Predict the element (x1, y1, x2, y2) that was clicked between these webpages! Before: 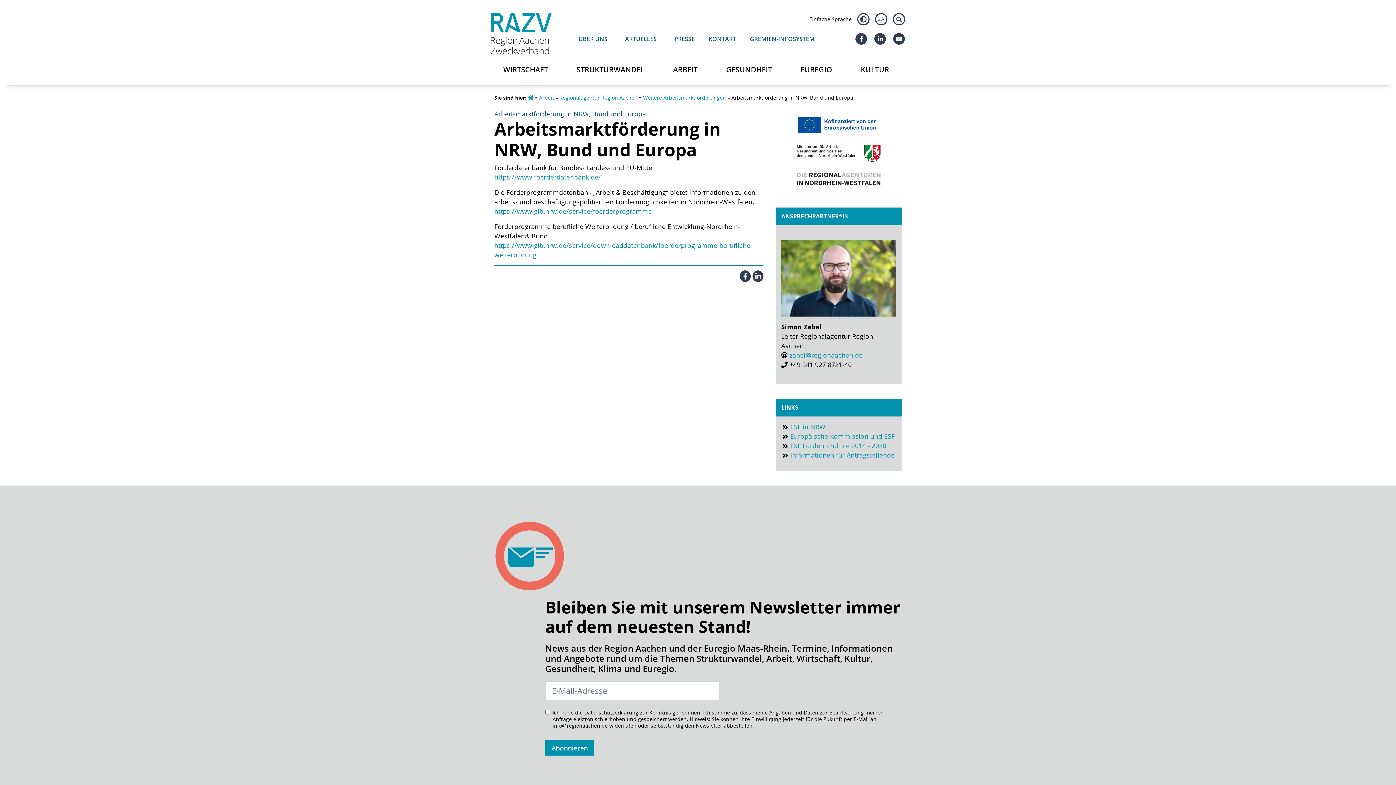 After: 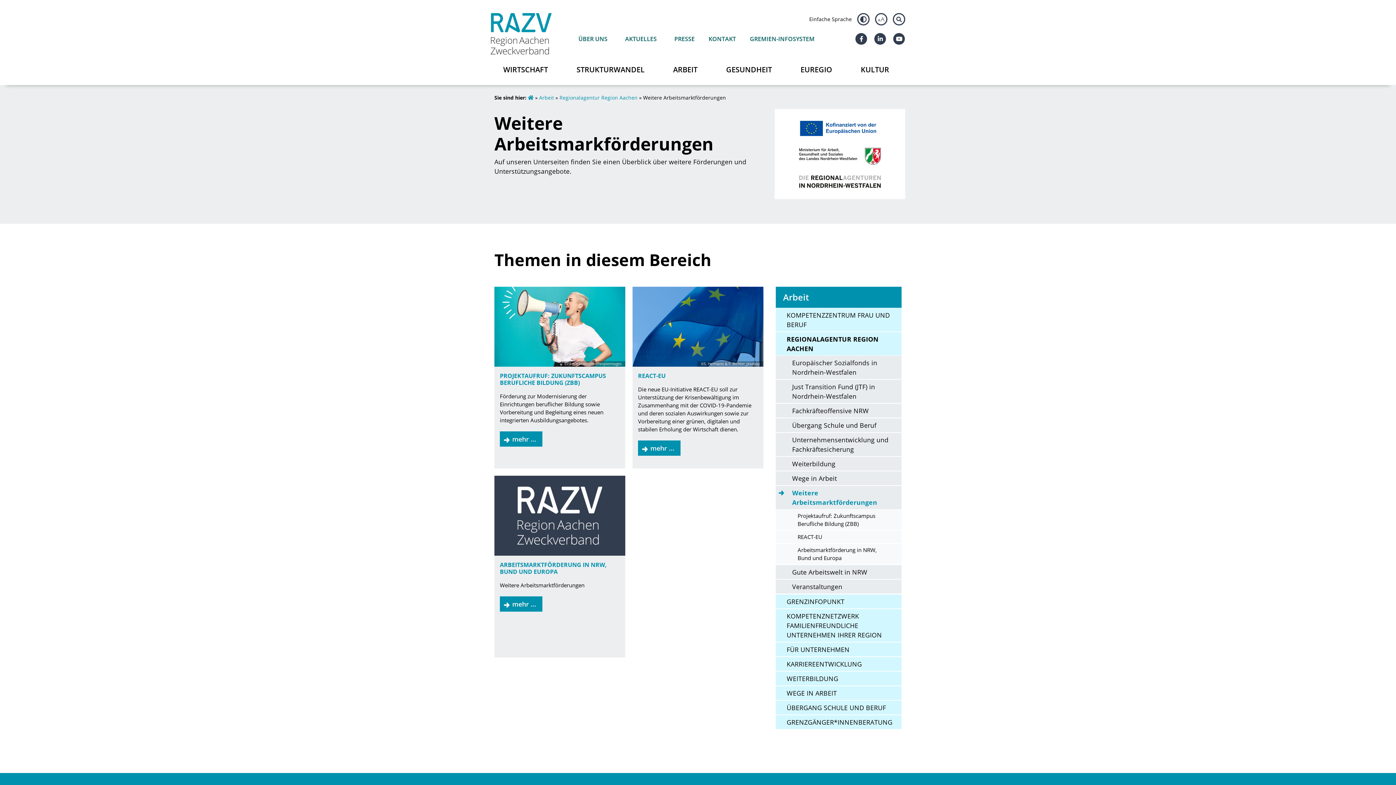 Action: bbox: (643, 94, 726, 101) label: Weitere Arbeitsmarktförderungen